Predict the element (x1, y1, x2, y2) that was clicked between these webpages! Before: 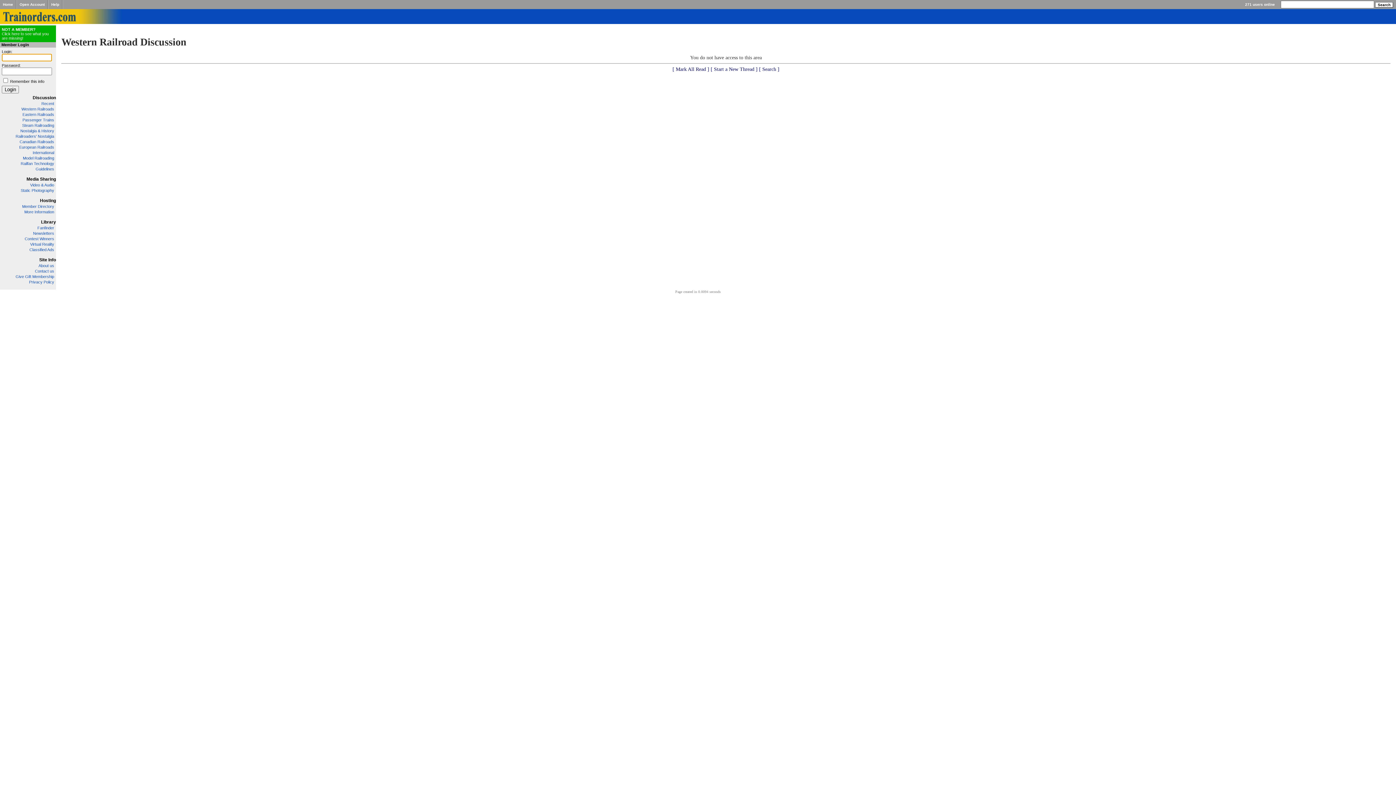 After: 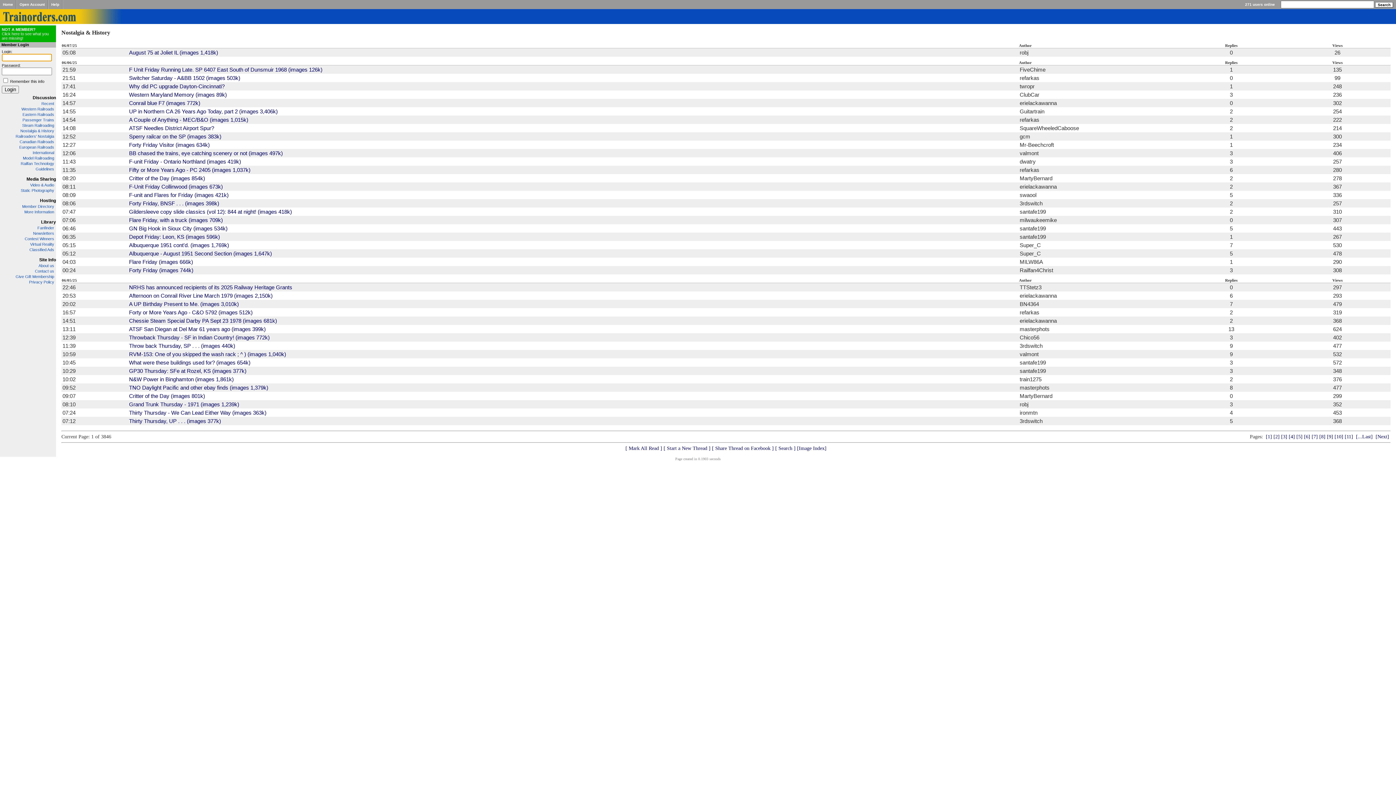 Action: bbox: (20, 128, 54, 133) label: Nostalgia & History